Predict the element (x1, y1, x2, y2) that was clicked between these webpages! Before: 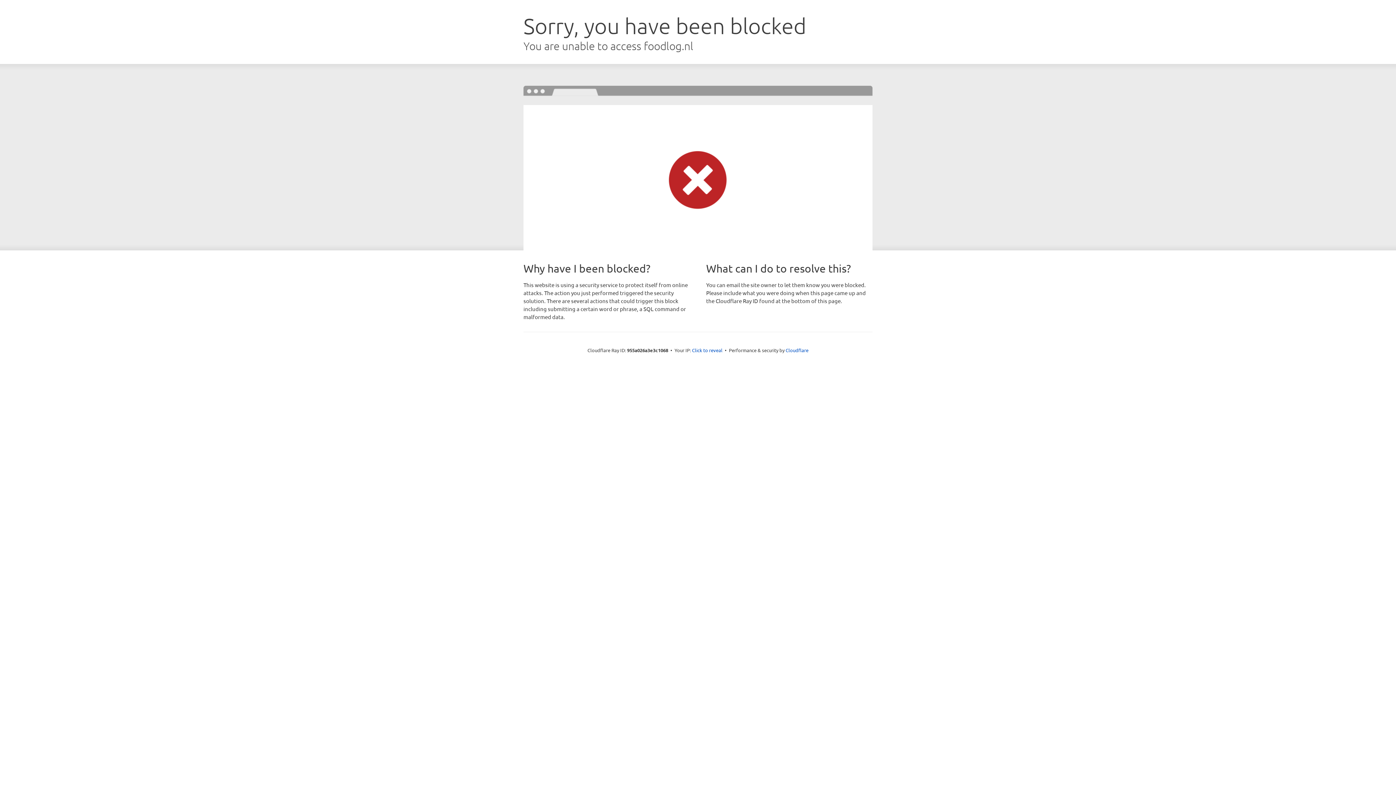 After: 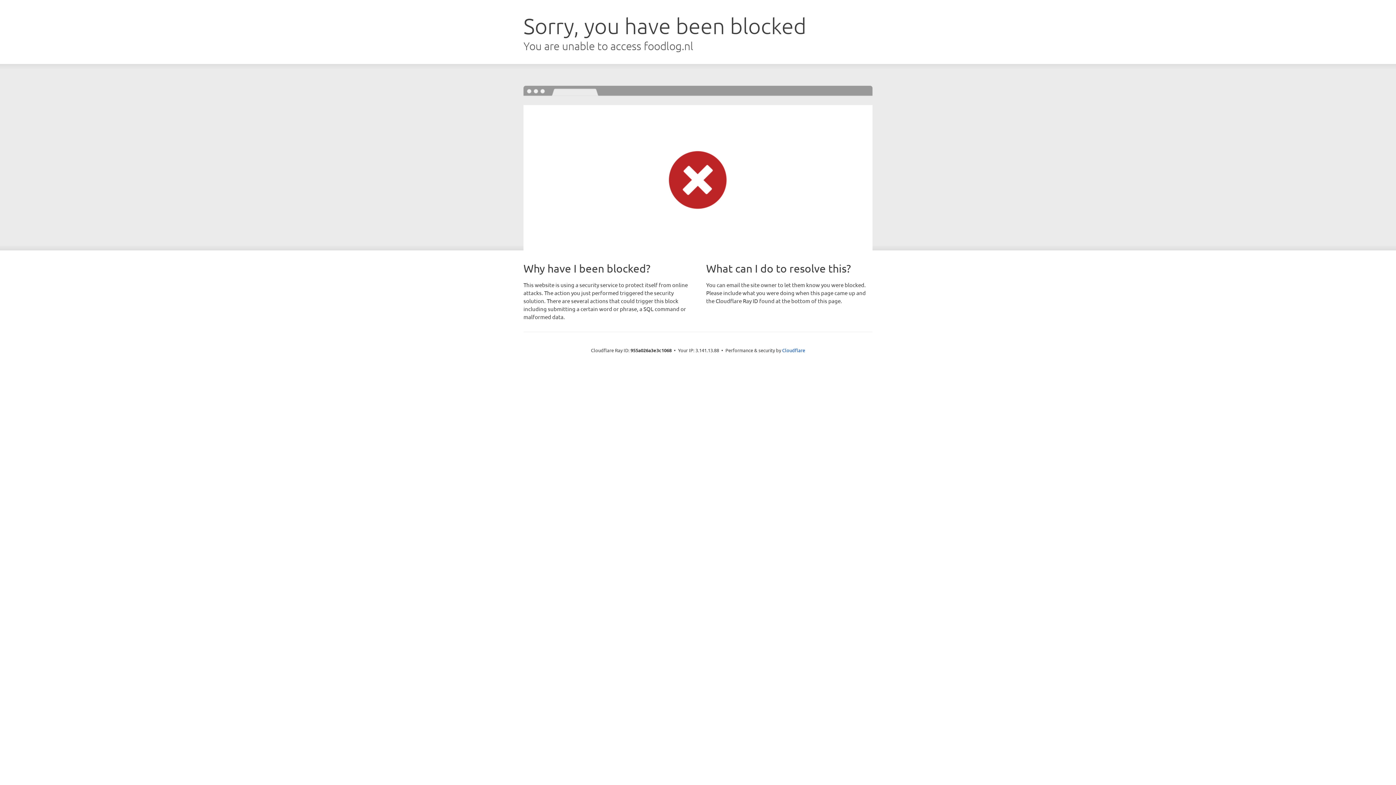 Action: bbox: (692, 346, 722, 353) label: Click to reveal